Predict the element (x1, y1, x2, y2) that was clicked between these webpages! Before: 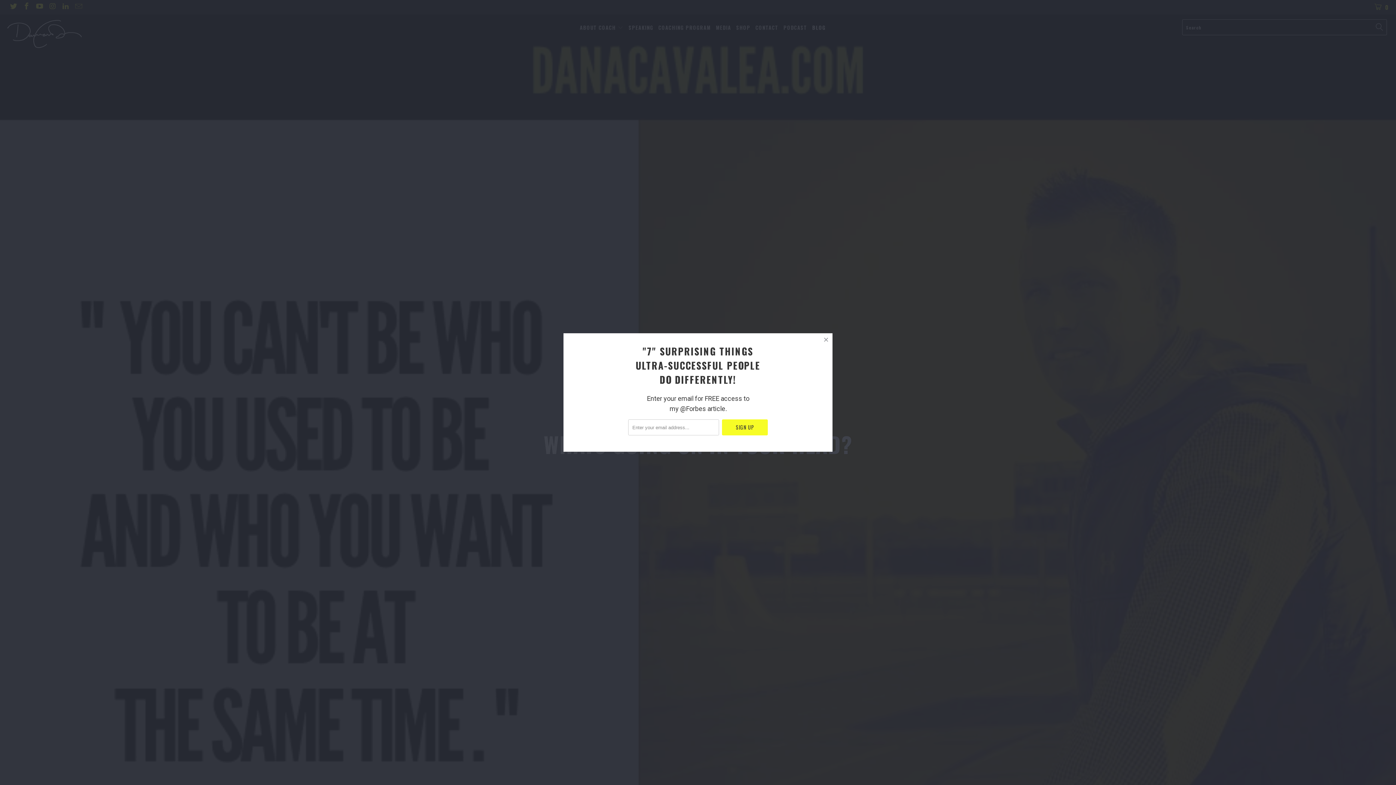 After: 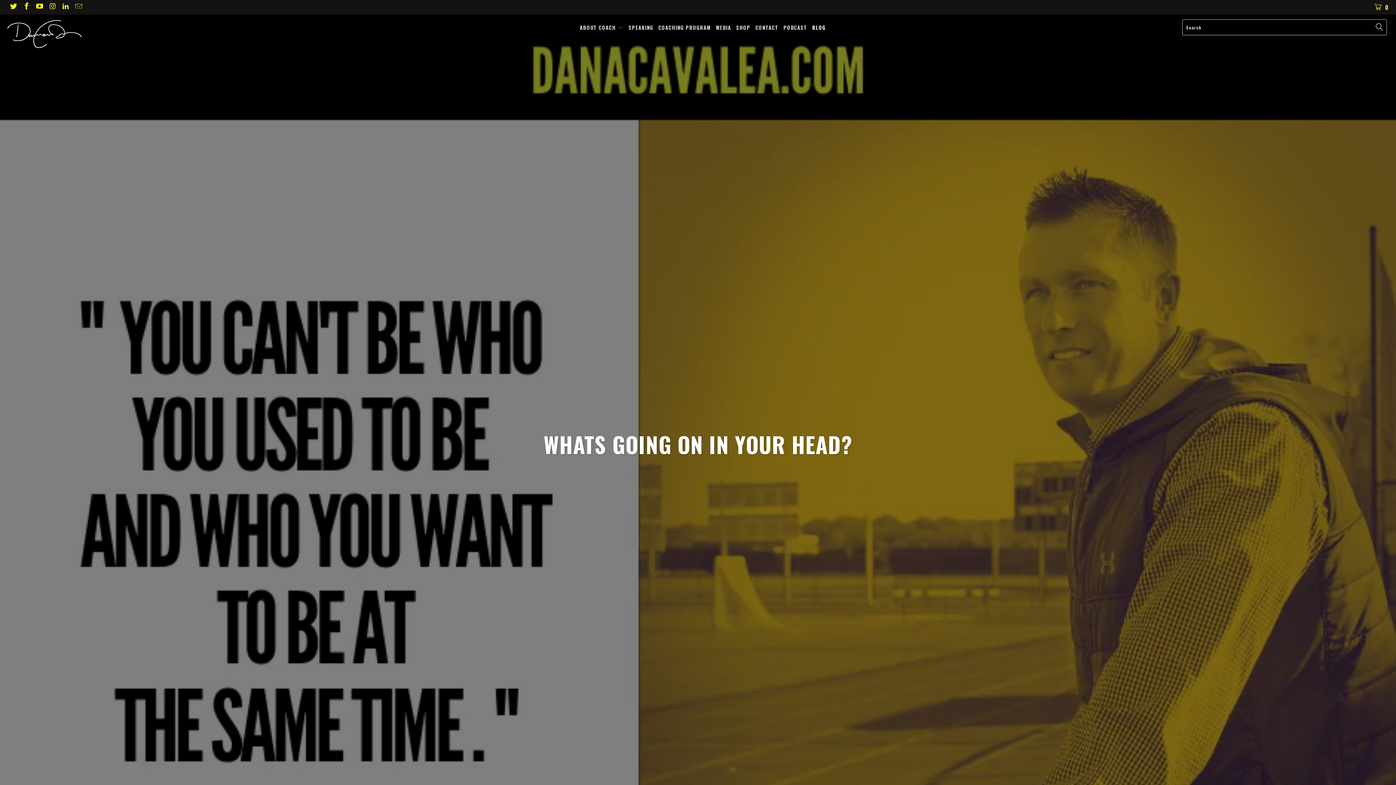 Action: bbox: (820, 333, 832, 346)